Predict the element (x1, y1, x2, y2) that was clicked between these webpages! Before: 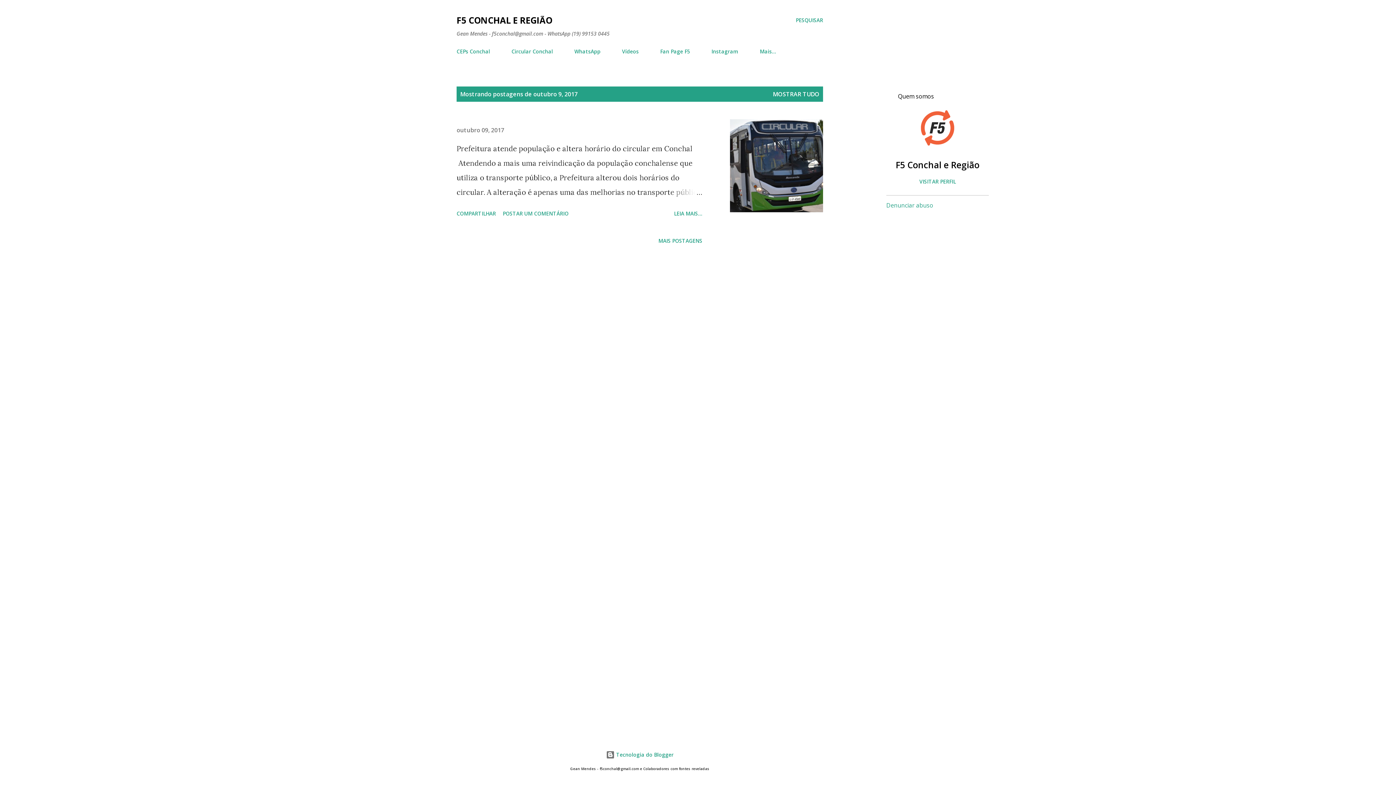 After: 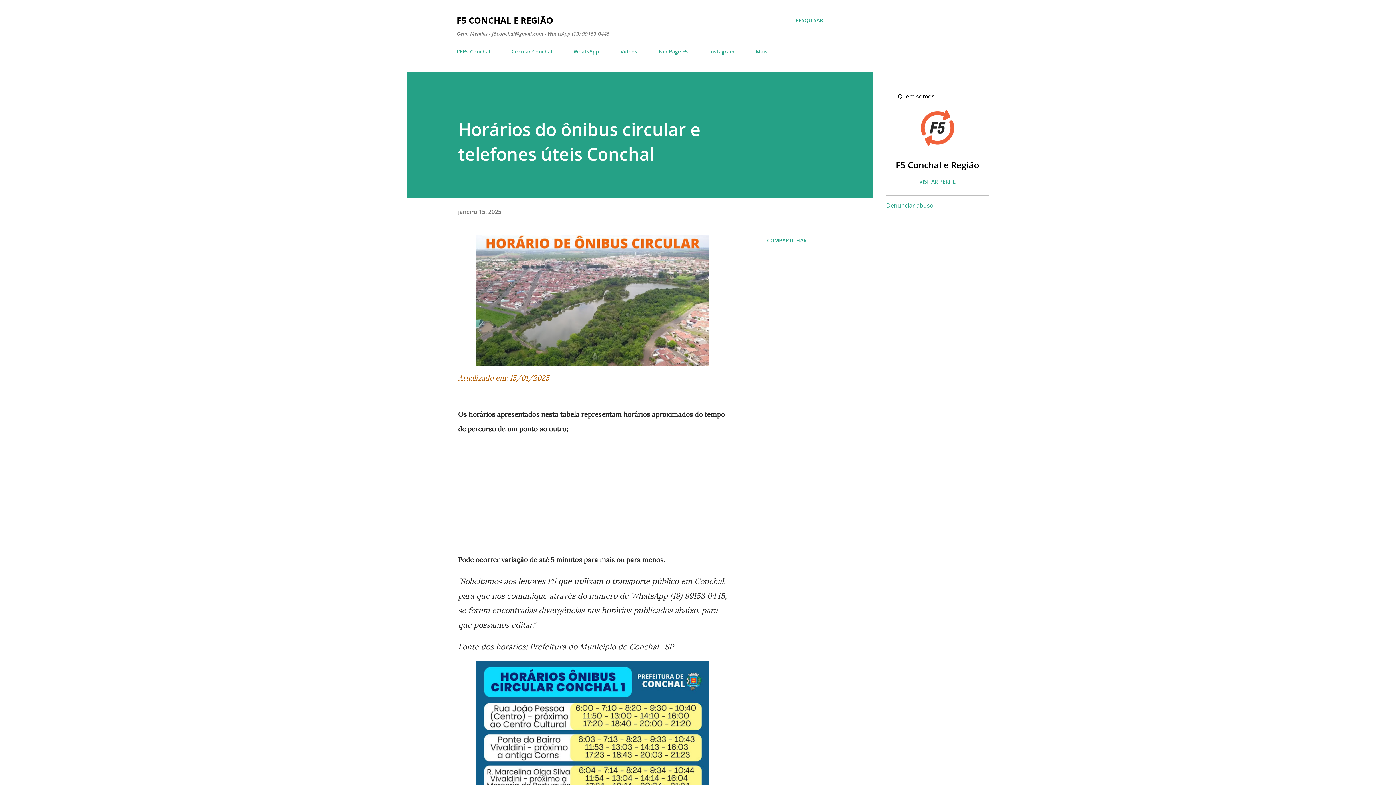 Action: label: Circular Conchal bbox: (507, 43, 557, 59)